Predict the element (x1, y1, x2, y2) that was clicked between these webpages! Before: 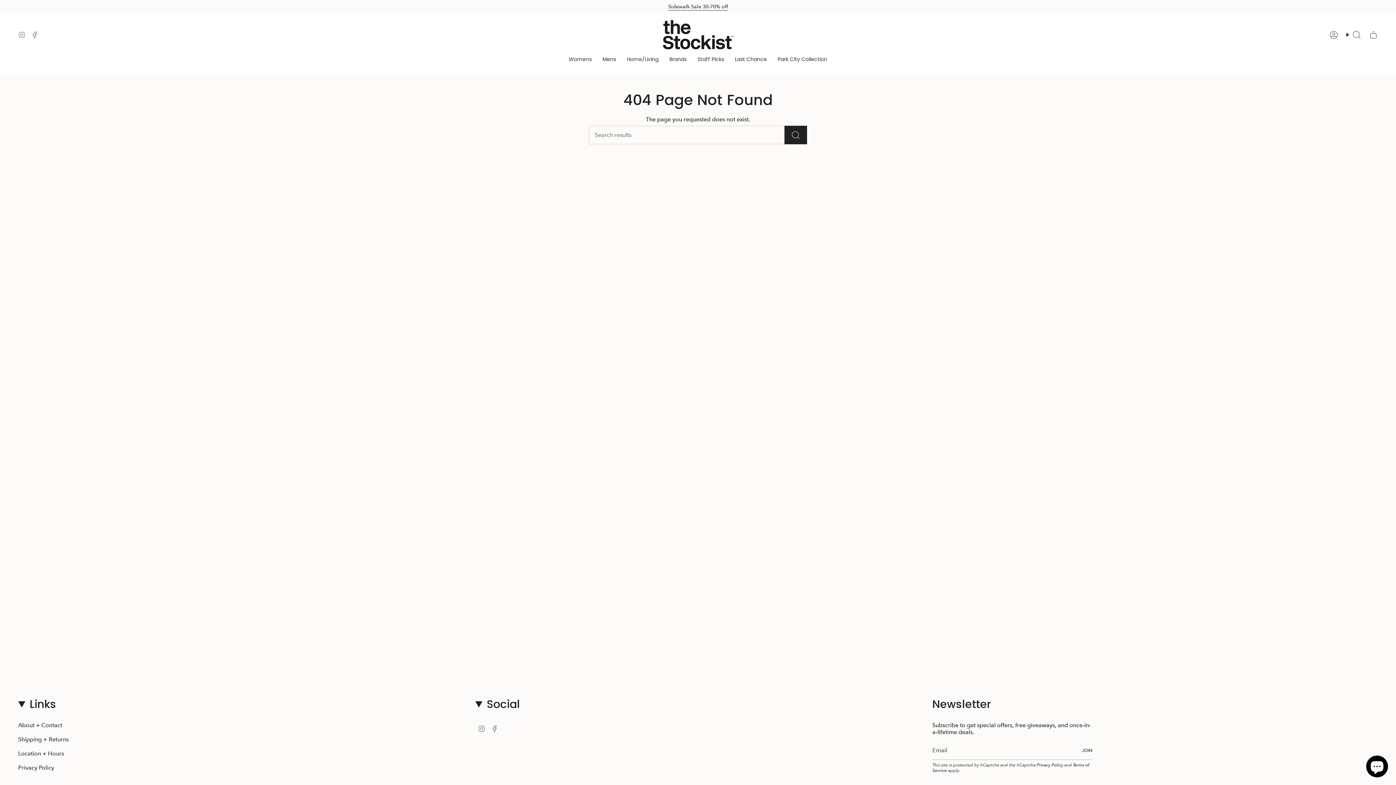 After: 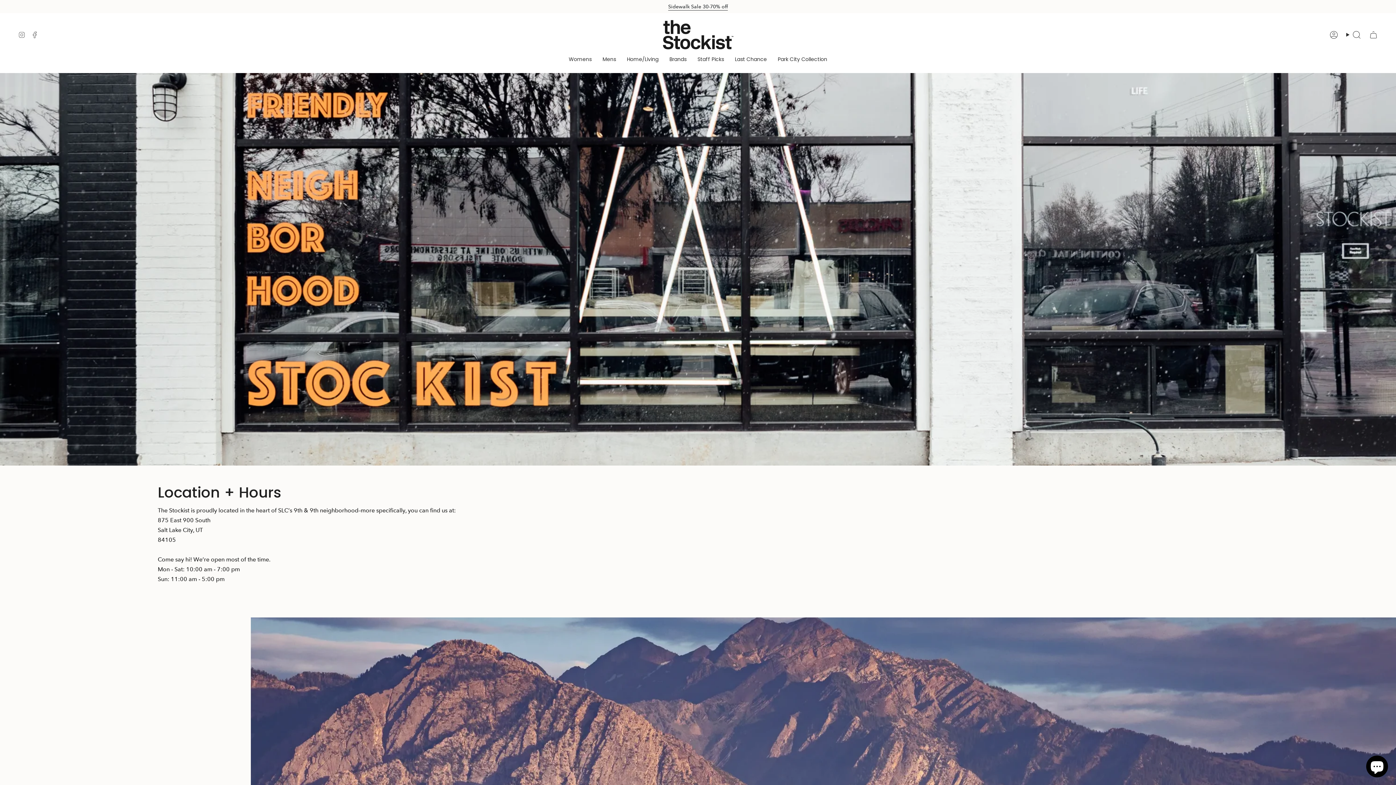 Action: bbox: (18, 750, 64, 757) label: Location + Hours